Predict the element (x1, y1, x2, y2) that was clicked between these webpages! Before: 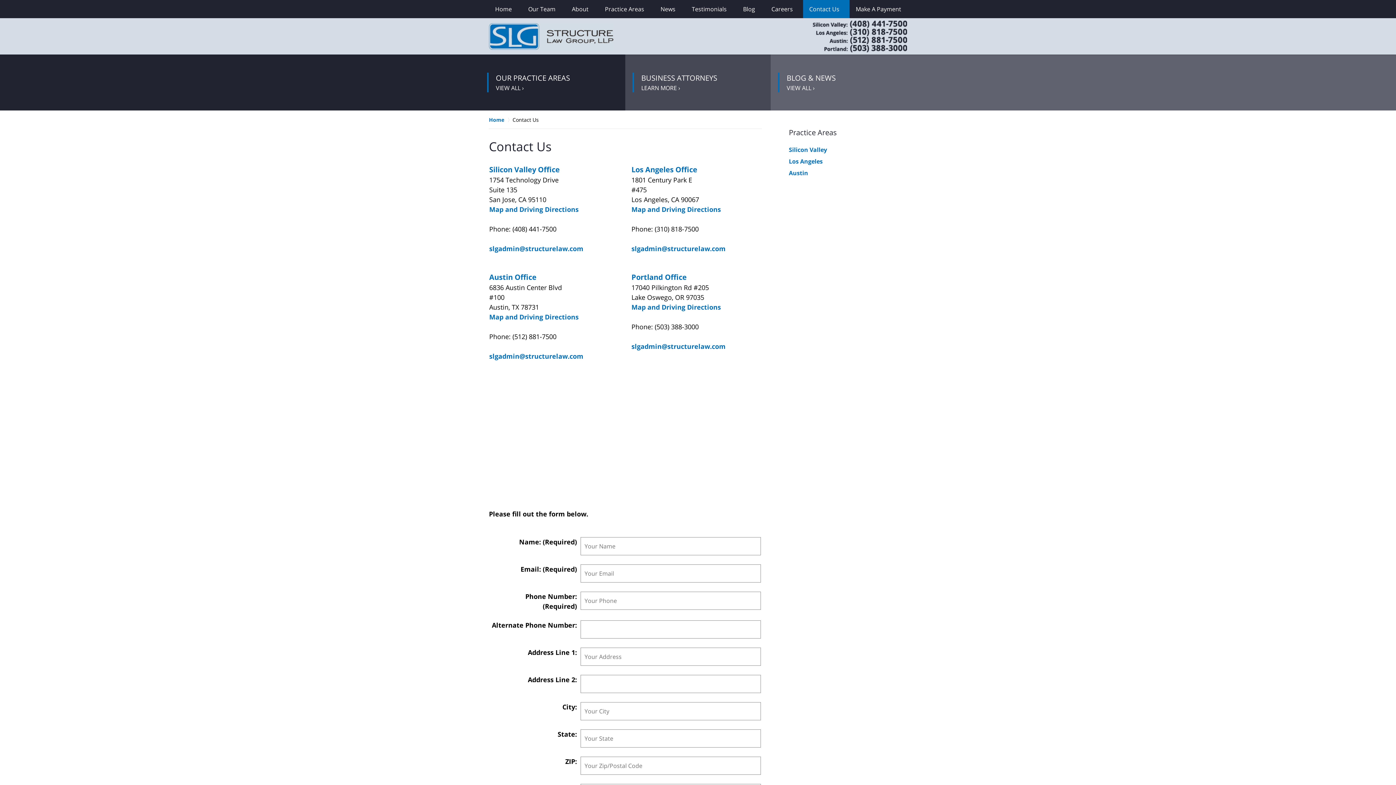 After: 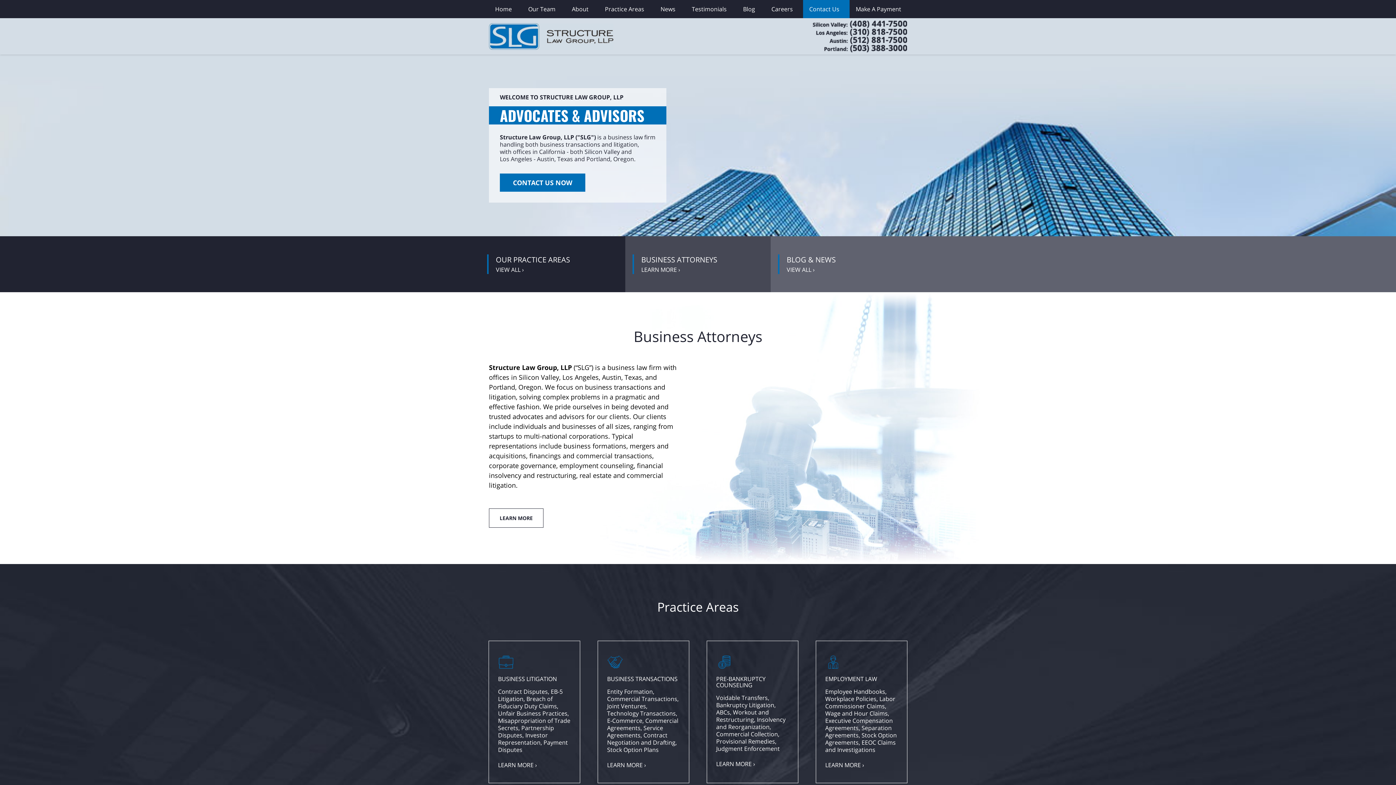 Action: label: San Jose Corporate Lawyers Structure Law Group Home bbox: (489, 23, 613, 49)